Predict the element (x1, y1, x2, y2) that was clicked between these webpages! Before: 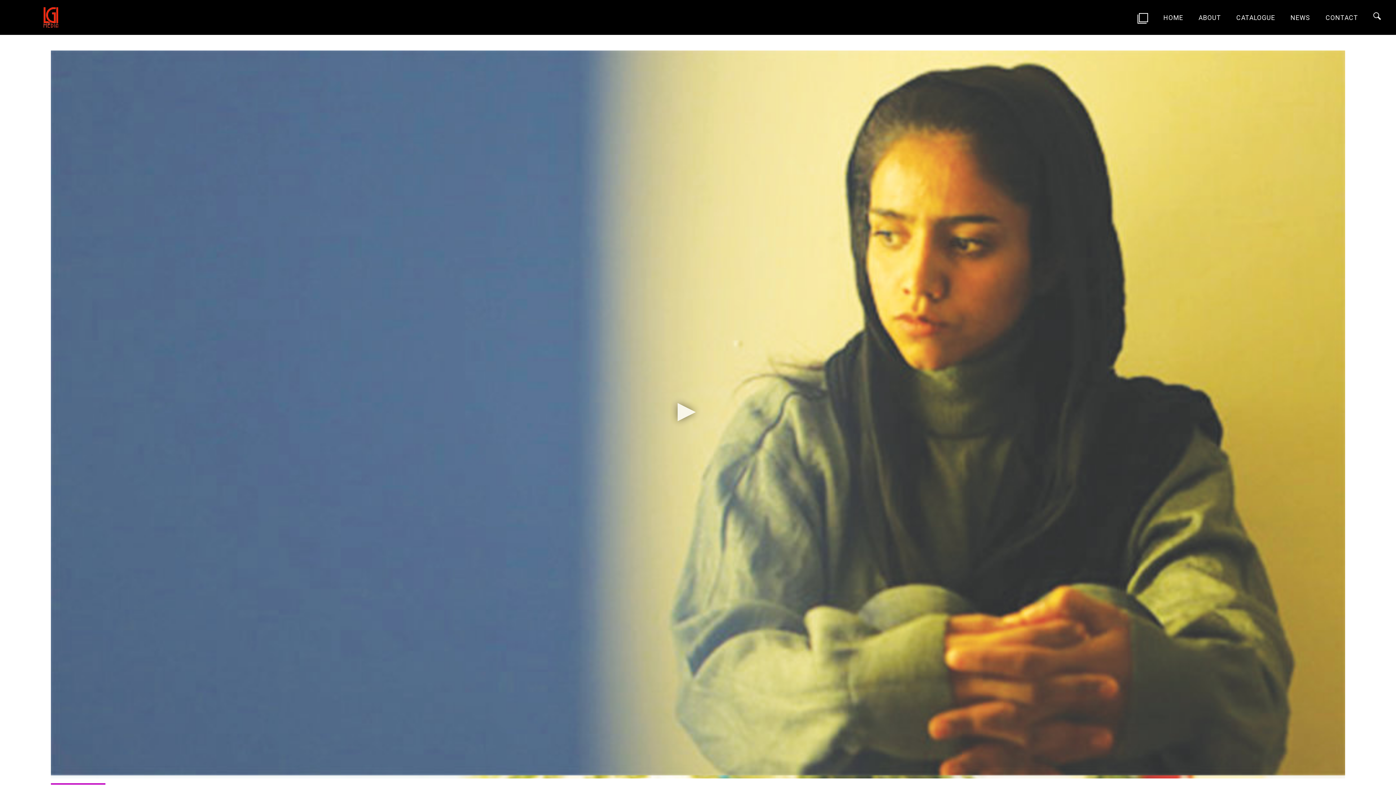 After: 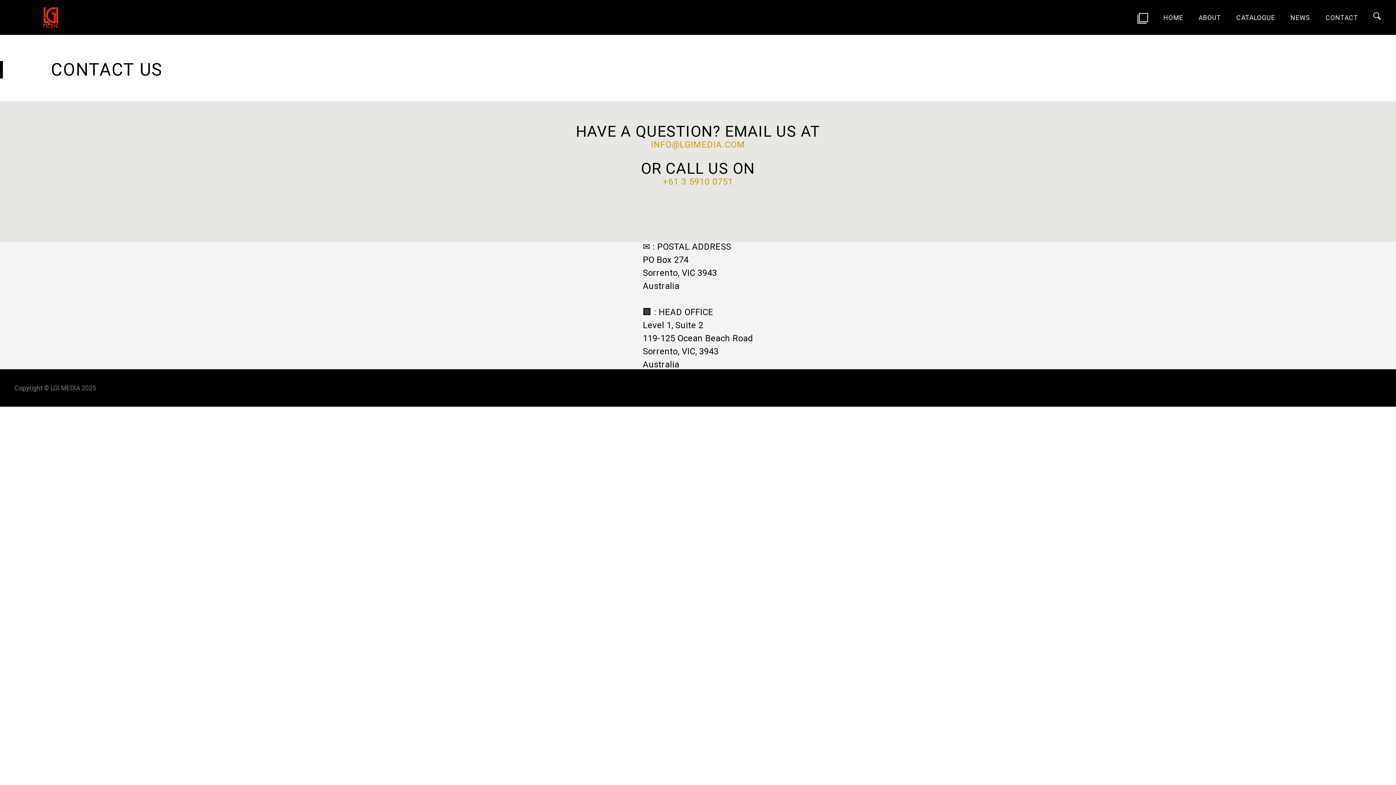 Action: bbox: (1323, 13, 1358, 21) label: CONTACT